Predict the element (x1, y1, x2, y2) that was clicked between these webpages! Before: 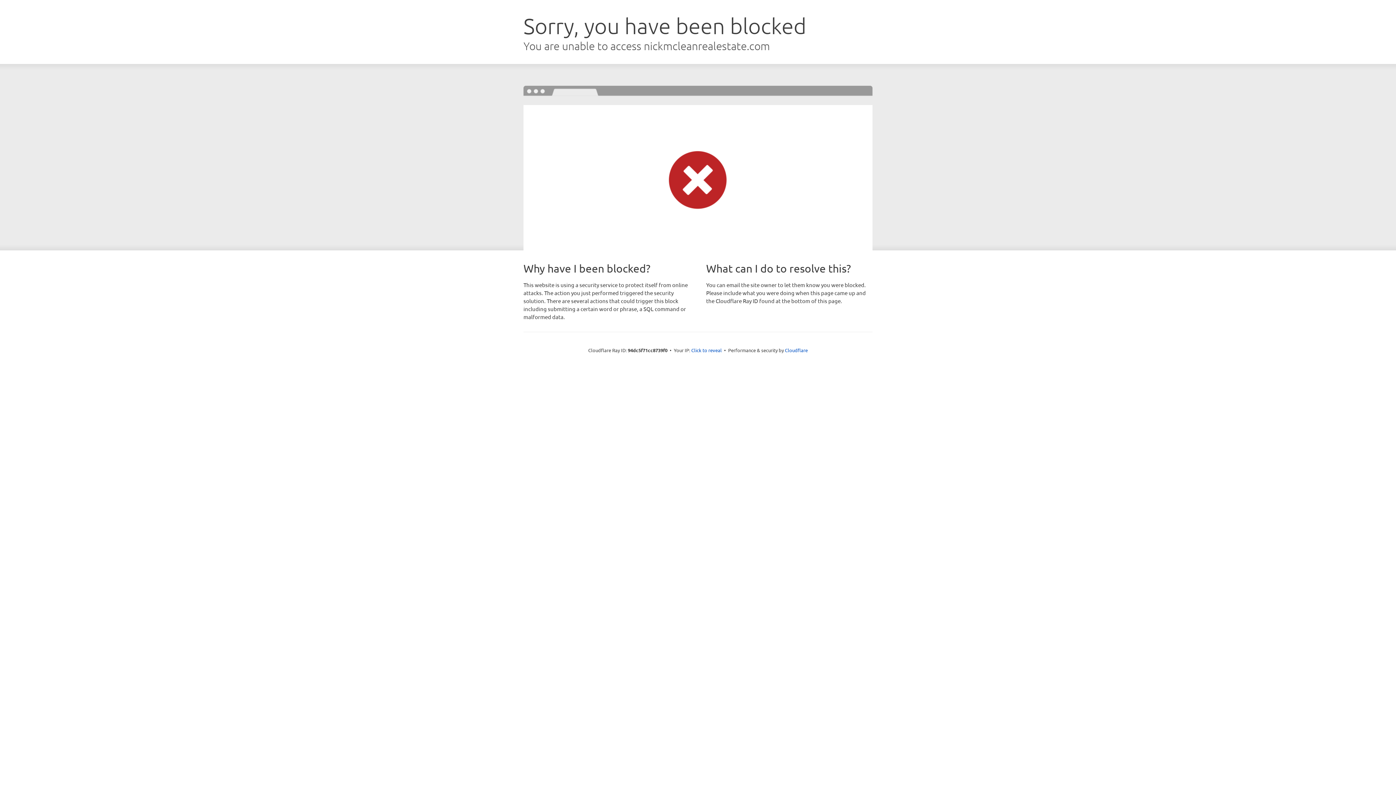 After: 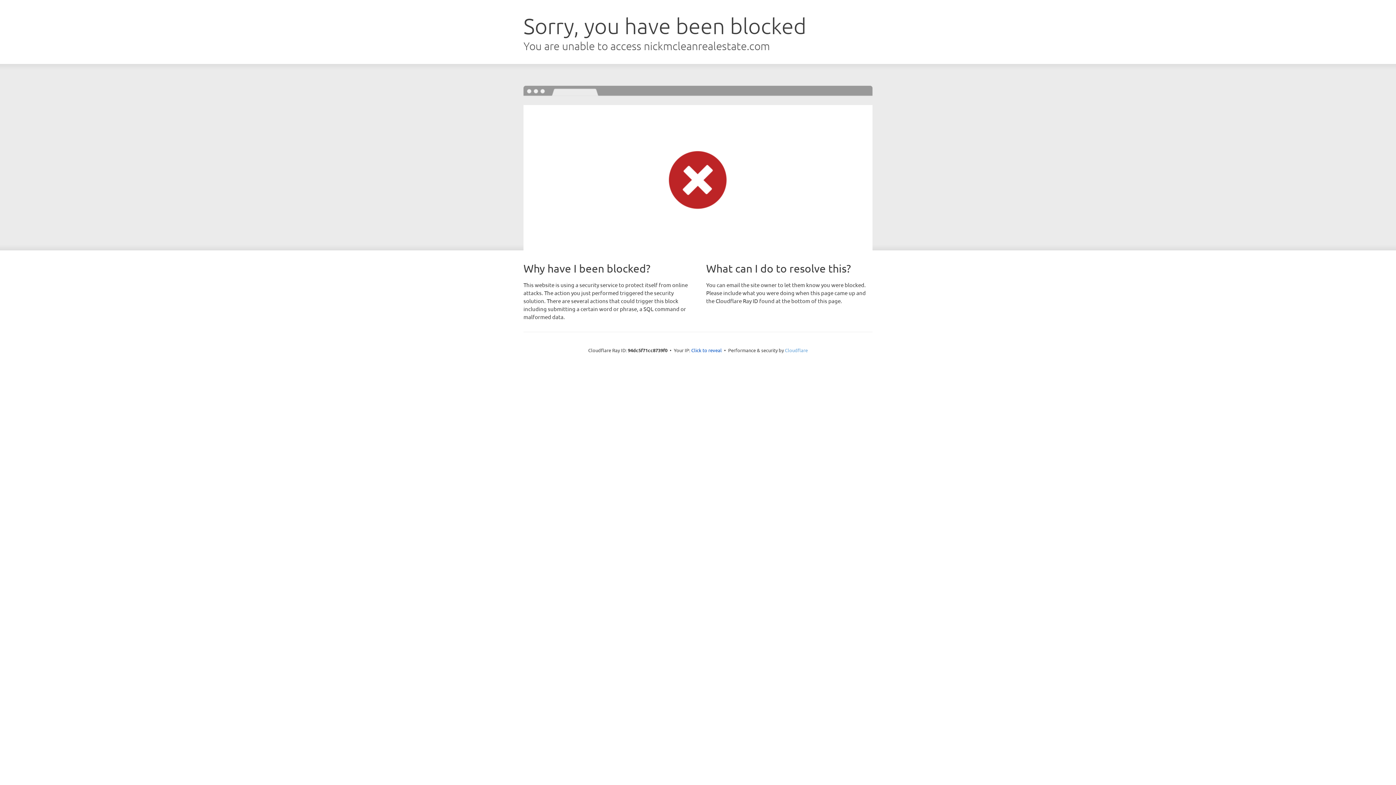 Action: bbox: (785, 347, 808, 353) label: Cloudflare